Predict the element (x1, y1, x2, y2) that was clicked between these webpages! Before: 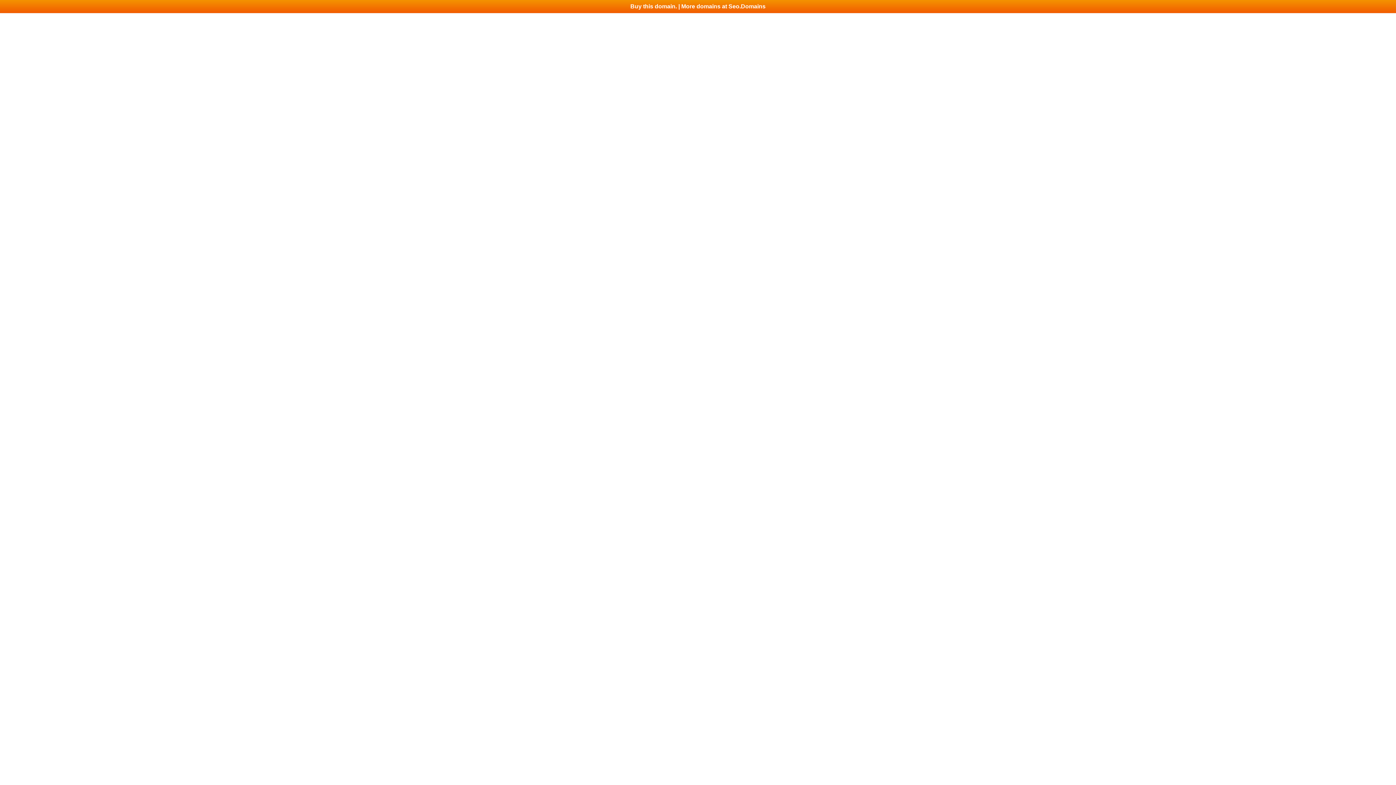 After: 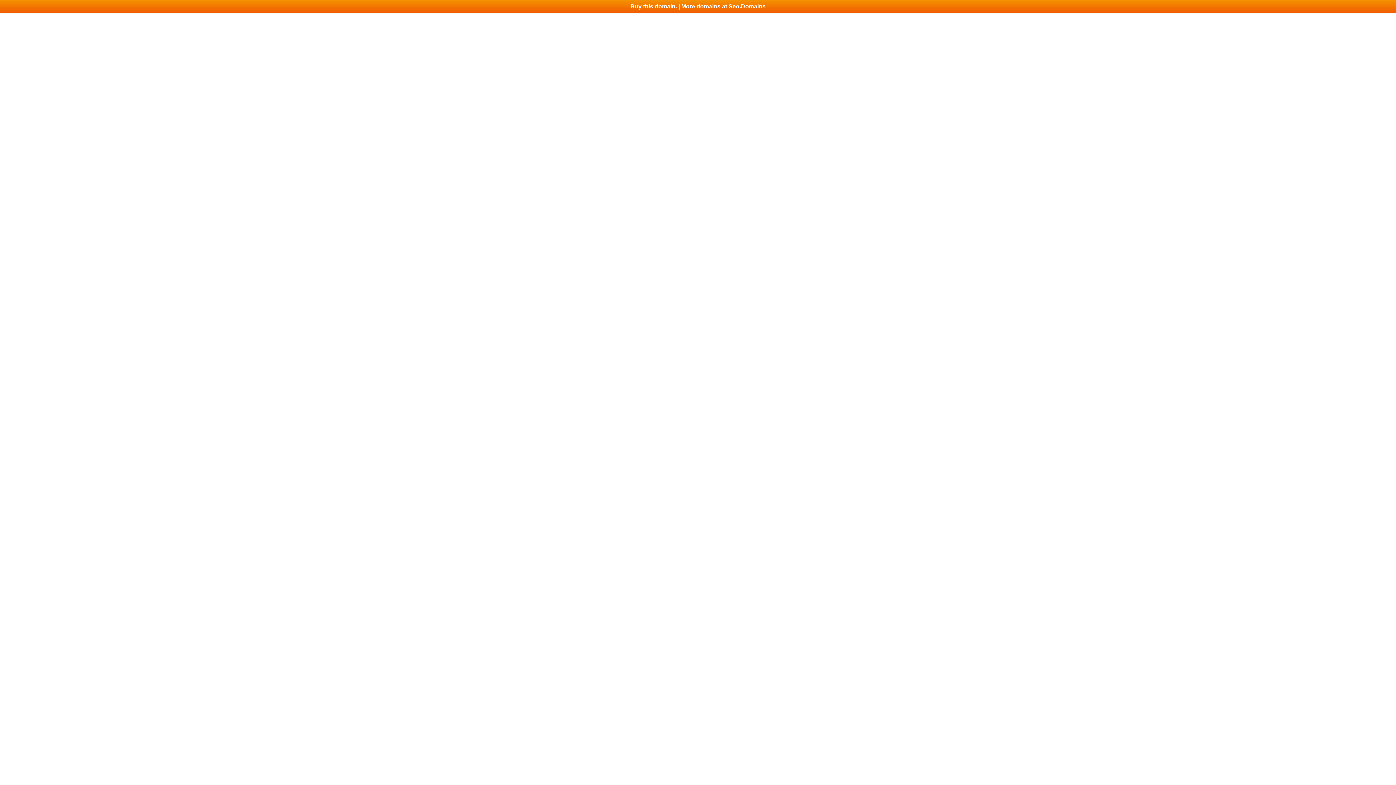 Action: label: Buy this domain. | More domains at Seo.Domains bbox: (0, 0, 1396, 13)